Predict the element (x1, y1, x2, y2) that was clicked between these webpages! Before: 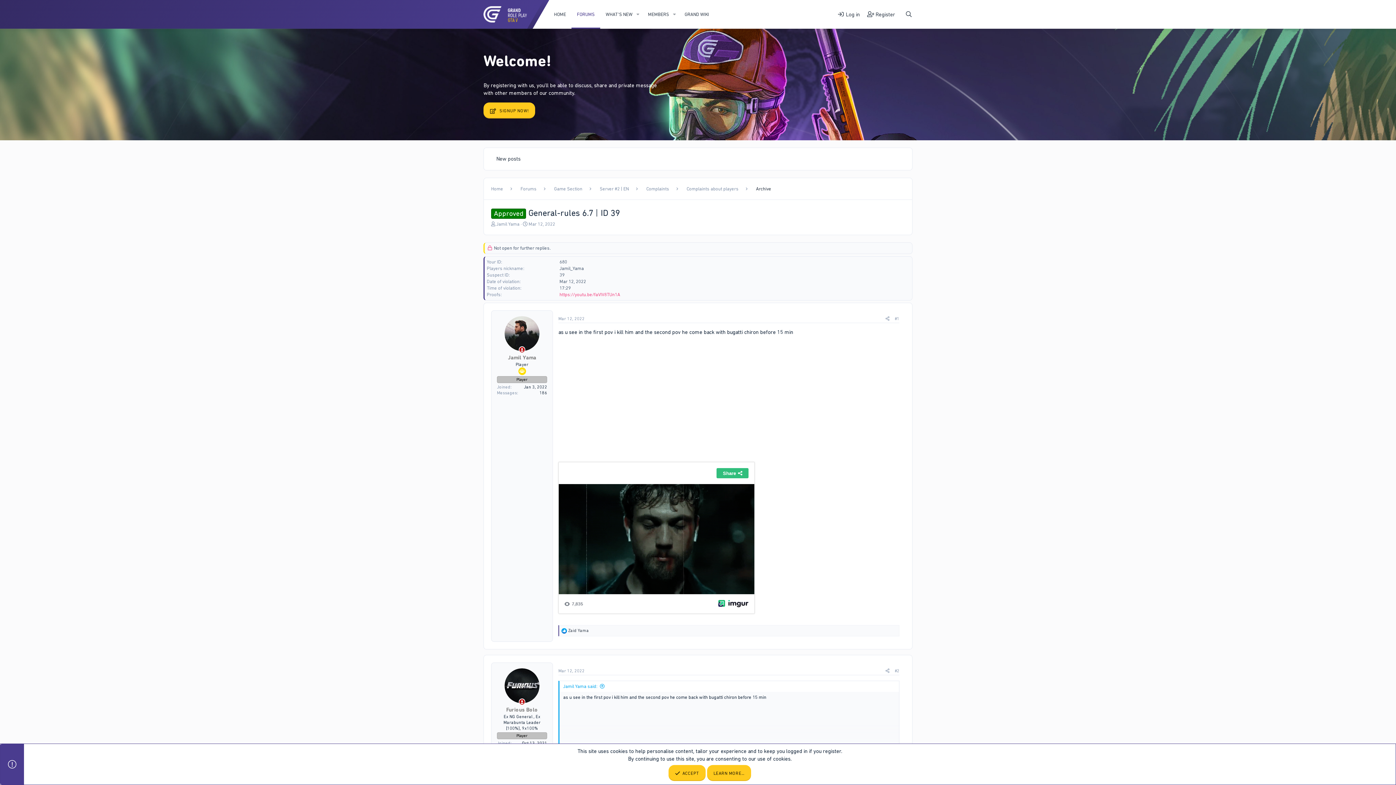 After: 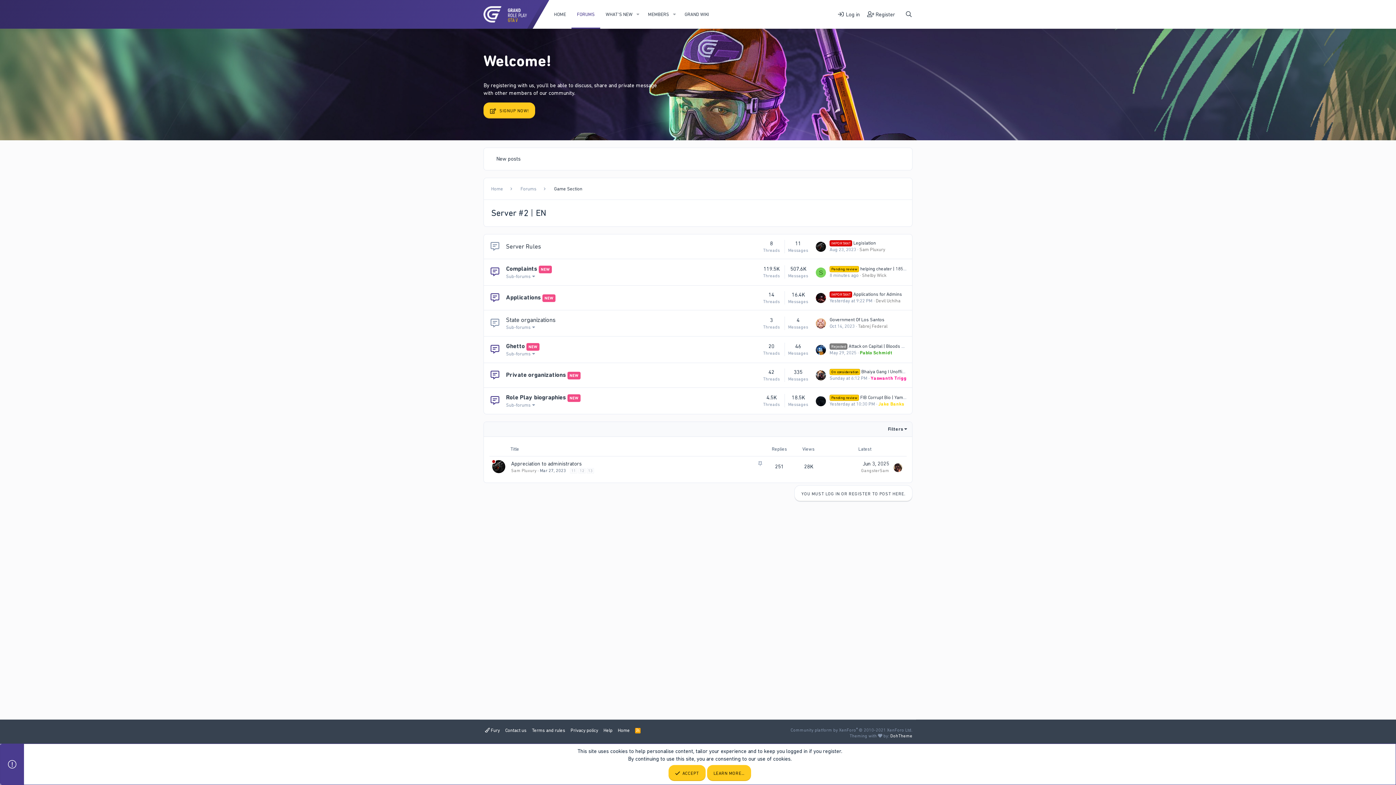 Action: label: Server #2 | EN bbox: (599, 185, 628, 192)